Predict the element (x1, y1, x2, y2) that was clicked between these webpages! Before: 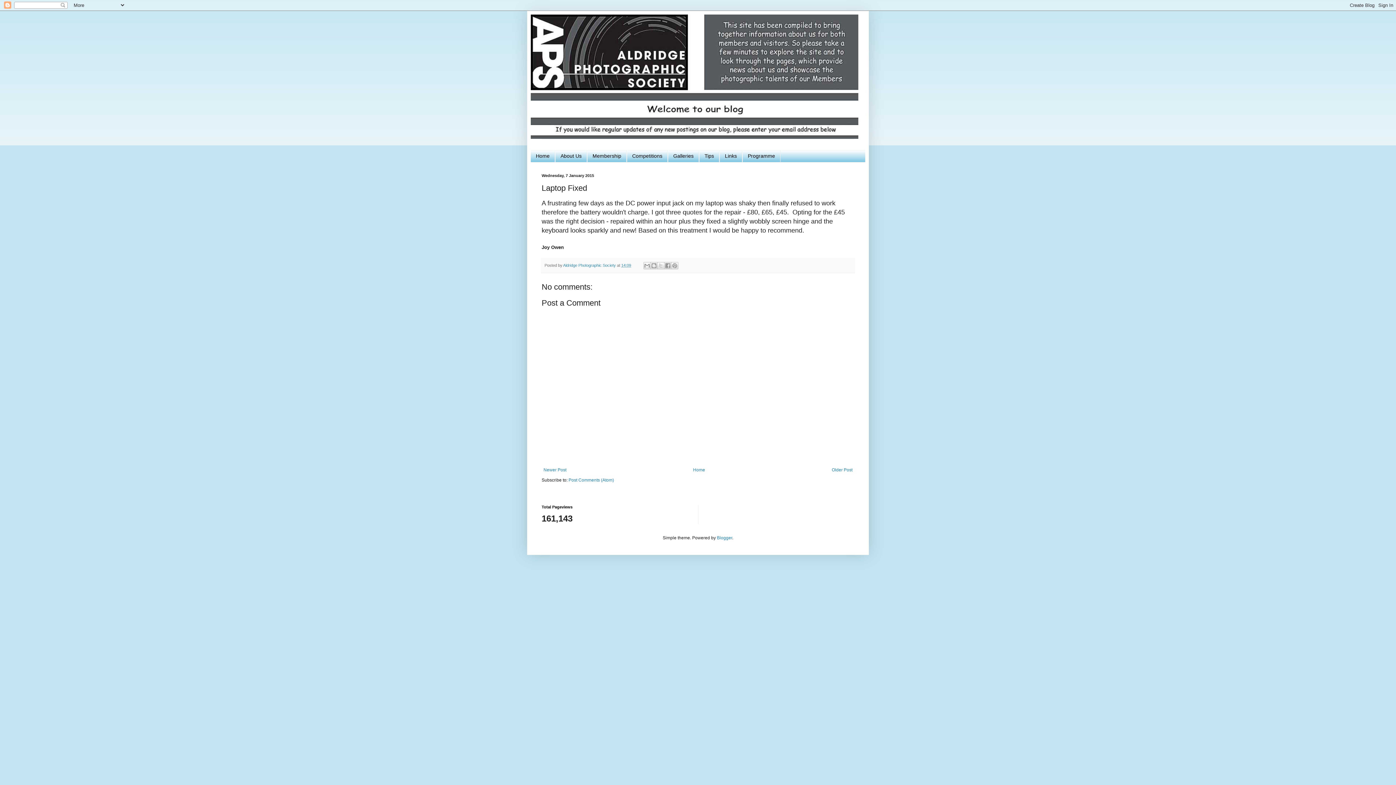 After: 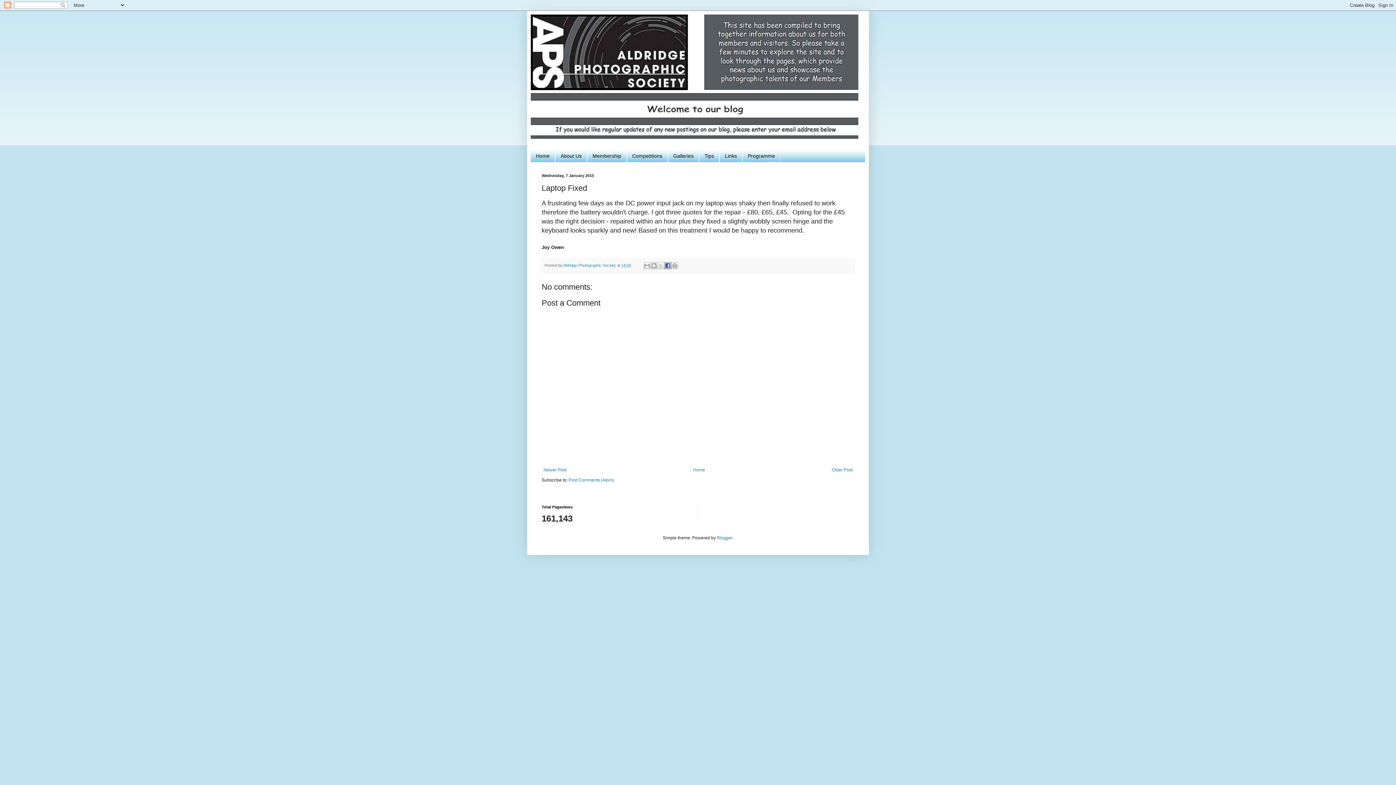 Action: bbox: (664, 262, 671, 269) label: Share to Facebook